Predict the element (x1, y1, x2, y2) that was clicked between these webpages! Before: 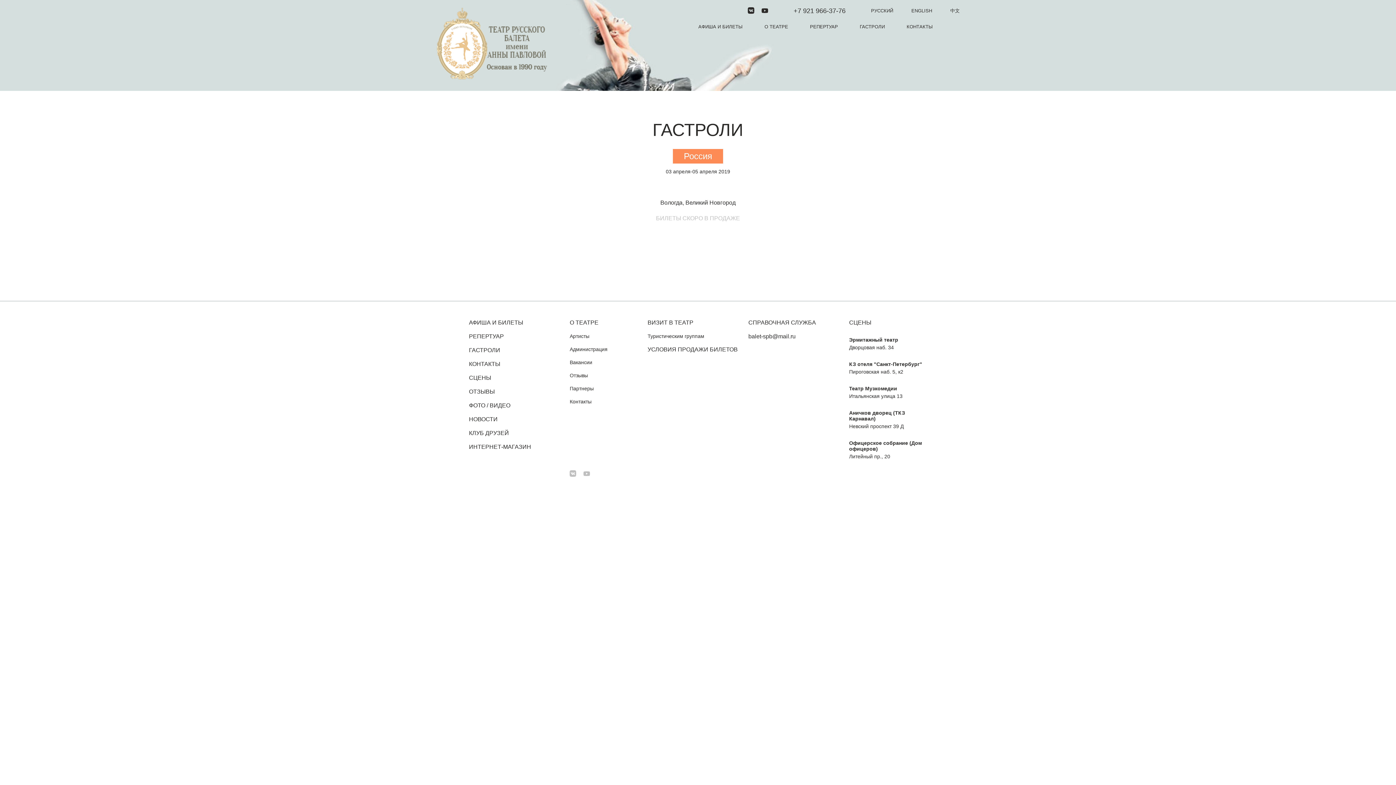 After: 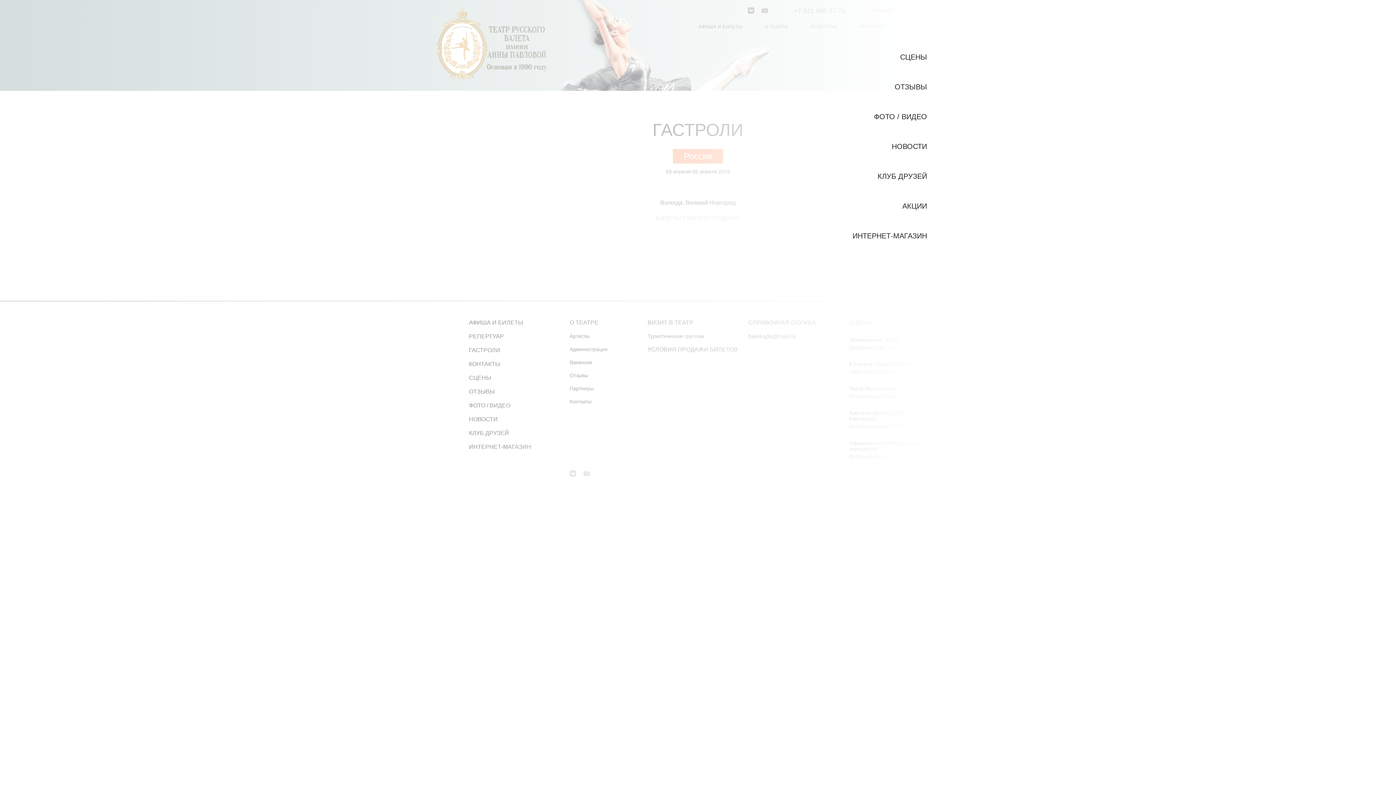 Action: bbox: (947, 21, 960, 30)